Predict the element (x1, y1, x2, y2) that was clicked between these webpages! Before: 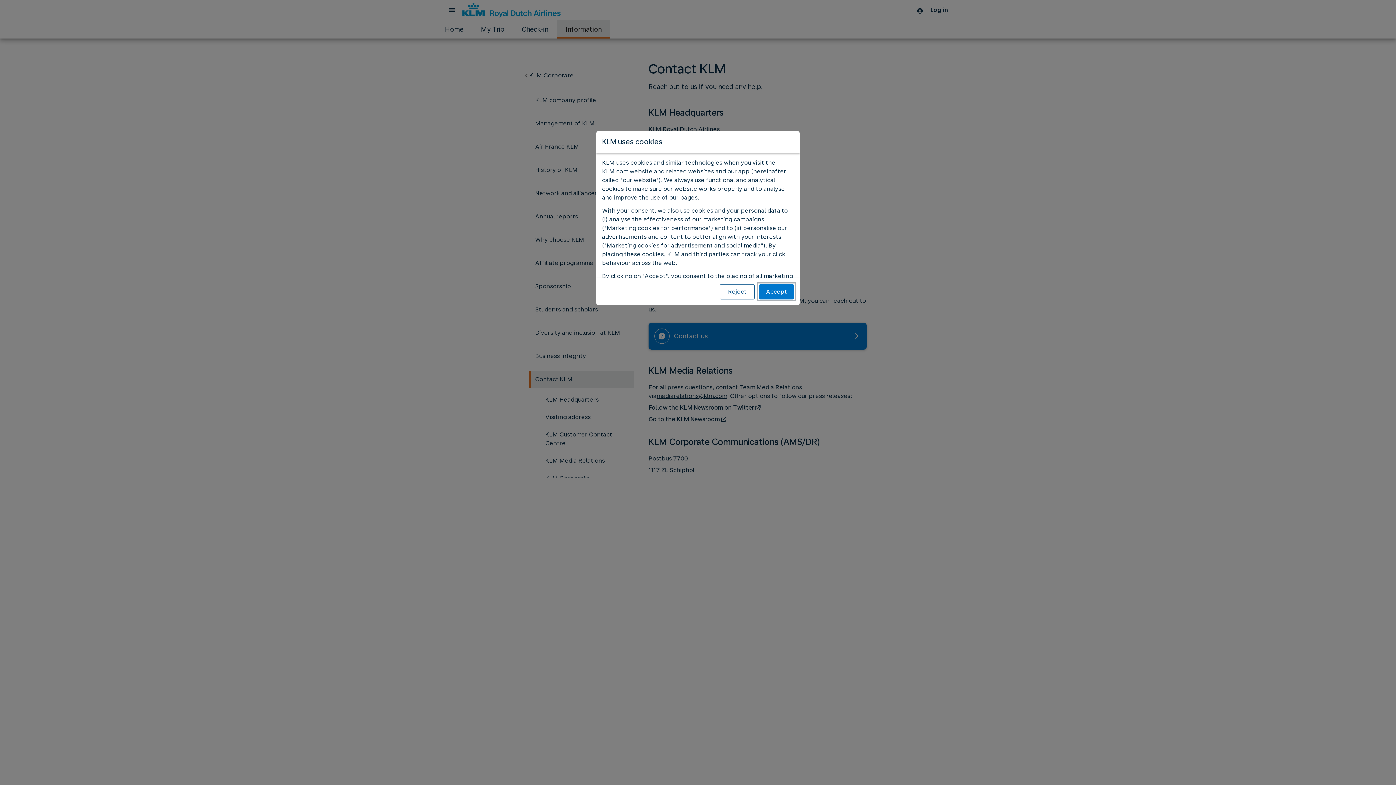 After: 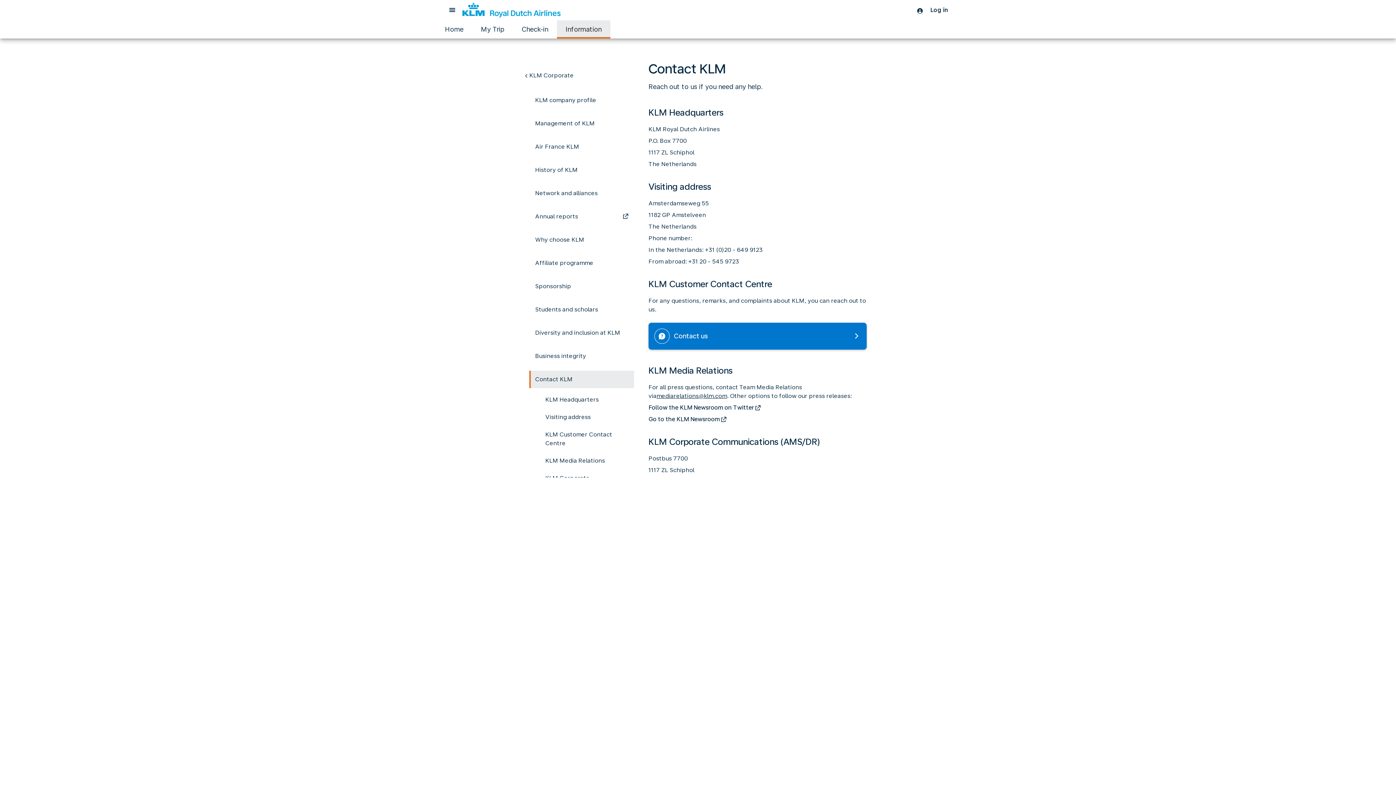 Action: label: Accept bbox: (759, 284, 794, 299)